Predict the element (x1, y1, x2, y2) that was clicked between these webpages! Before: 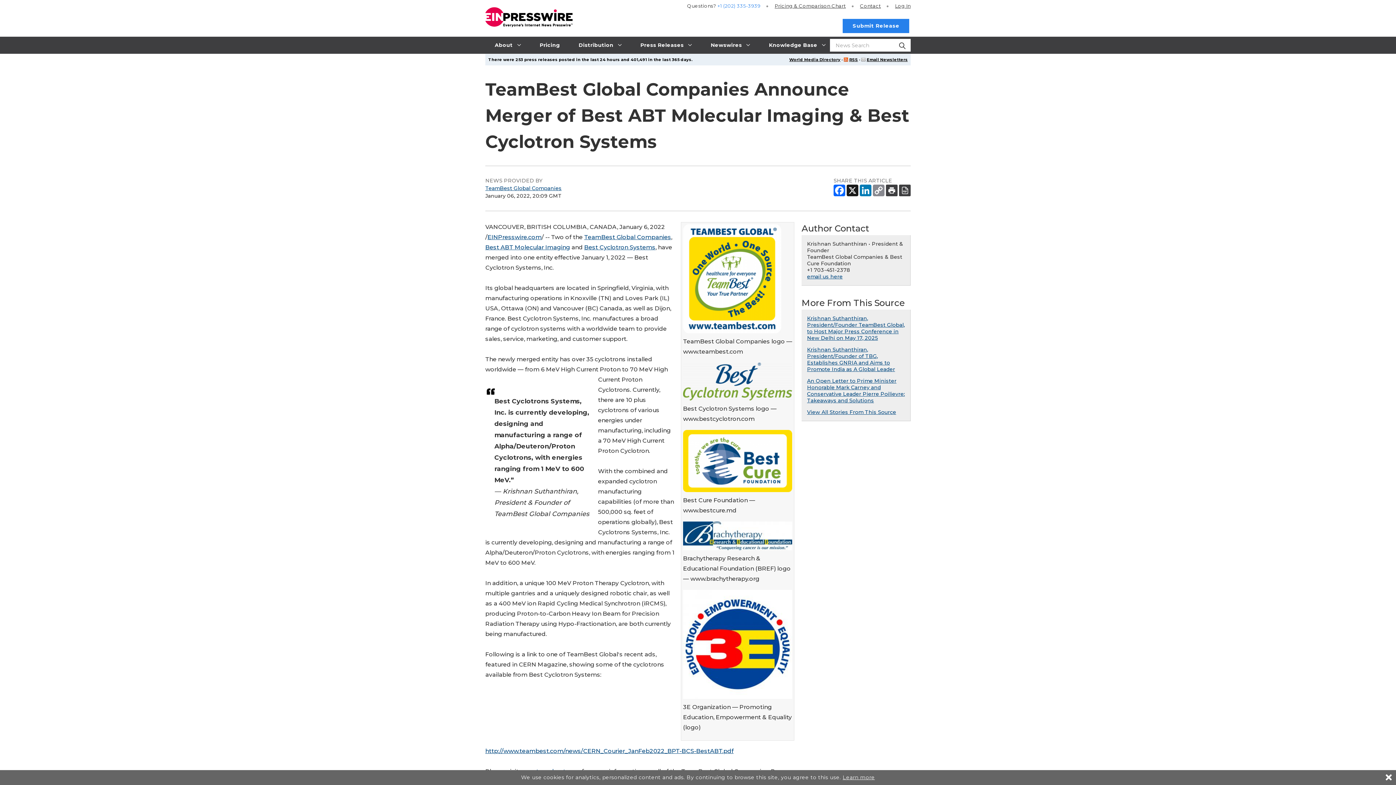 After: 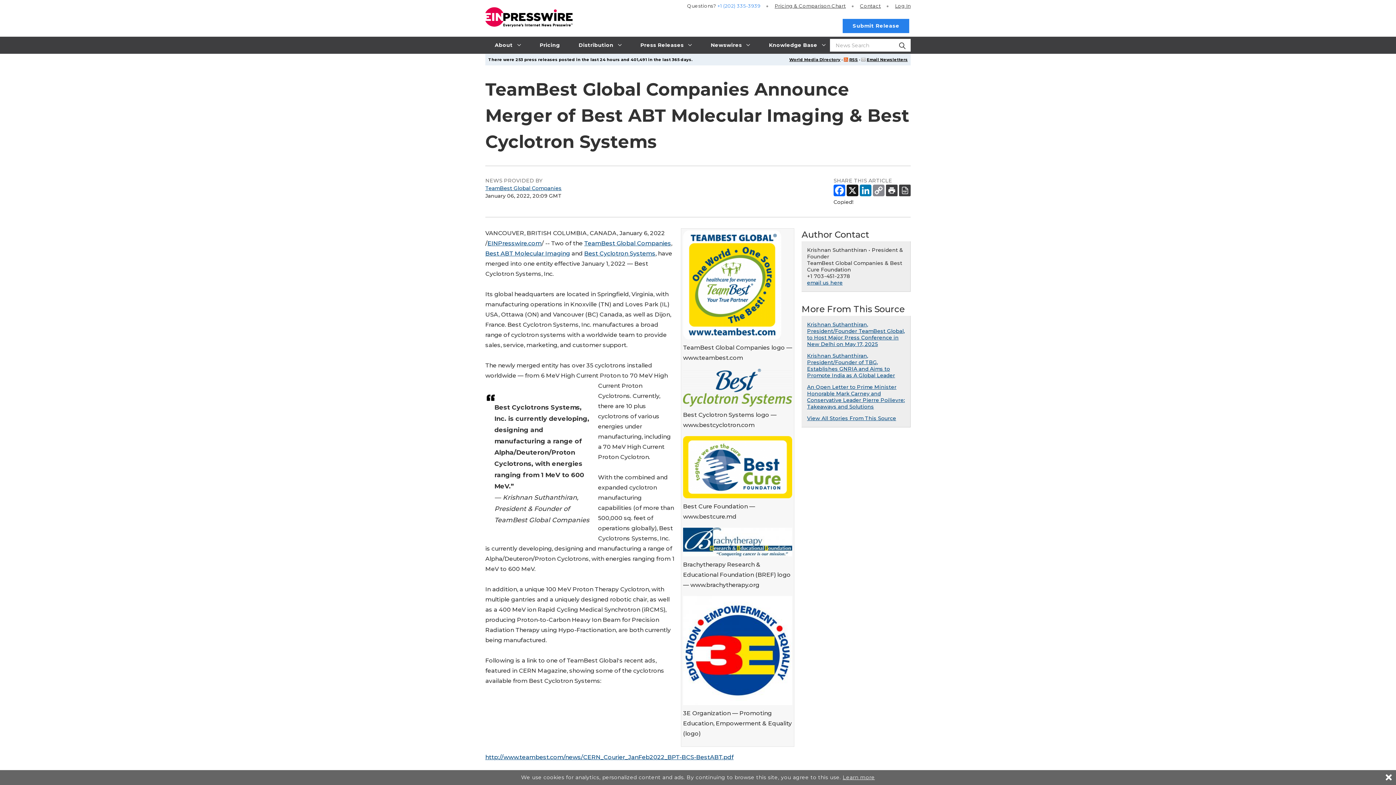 Action: bbox: (873, 191, 884, 197)